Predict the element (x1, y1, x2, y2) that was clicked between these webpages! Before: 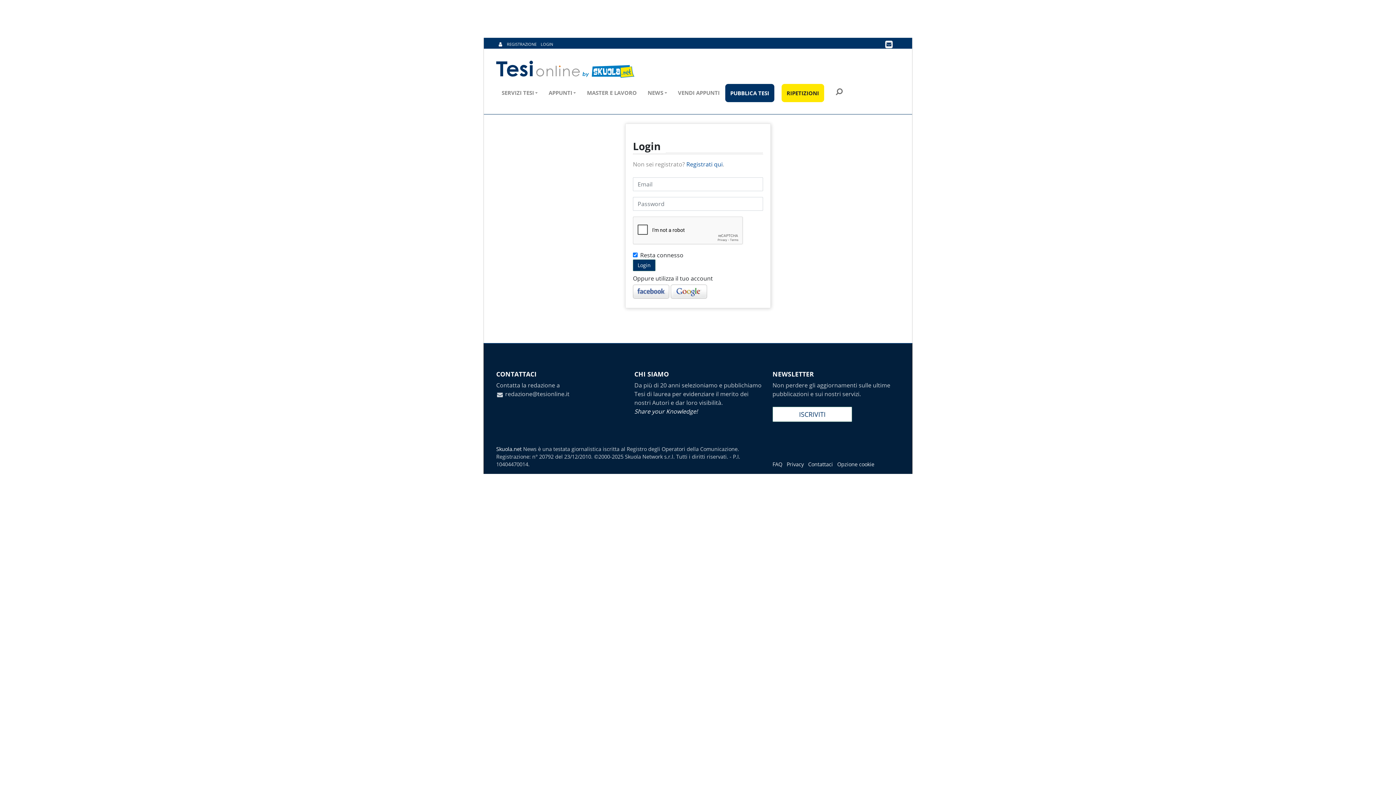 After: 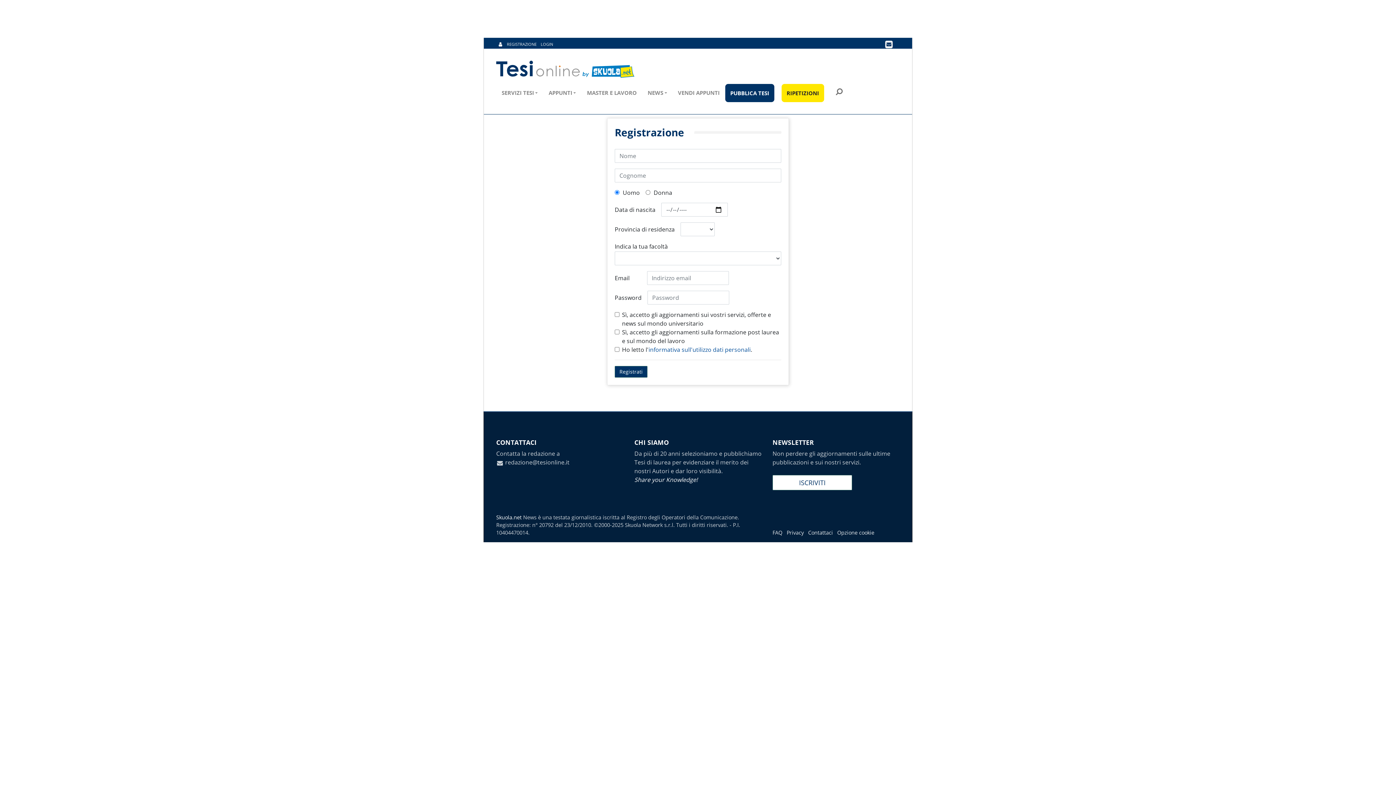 Action: bbox: (686, 160, 722, 168) label: Registrati qui